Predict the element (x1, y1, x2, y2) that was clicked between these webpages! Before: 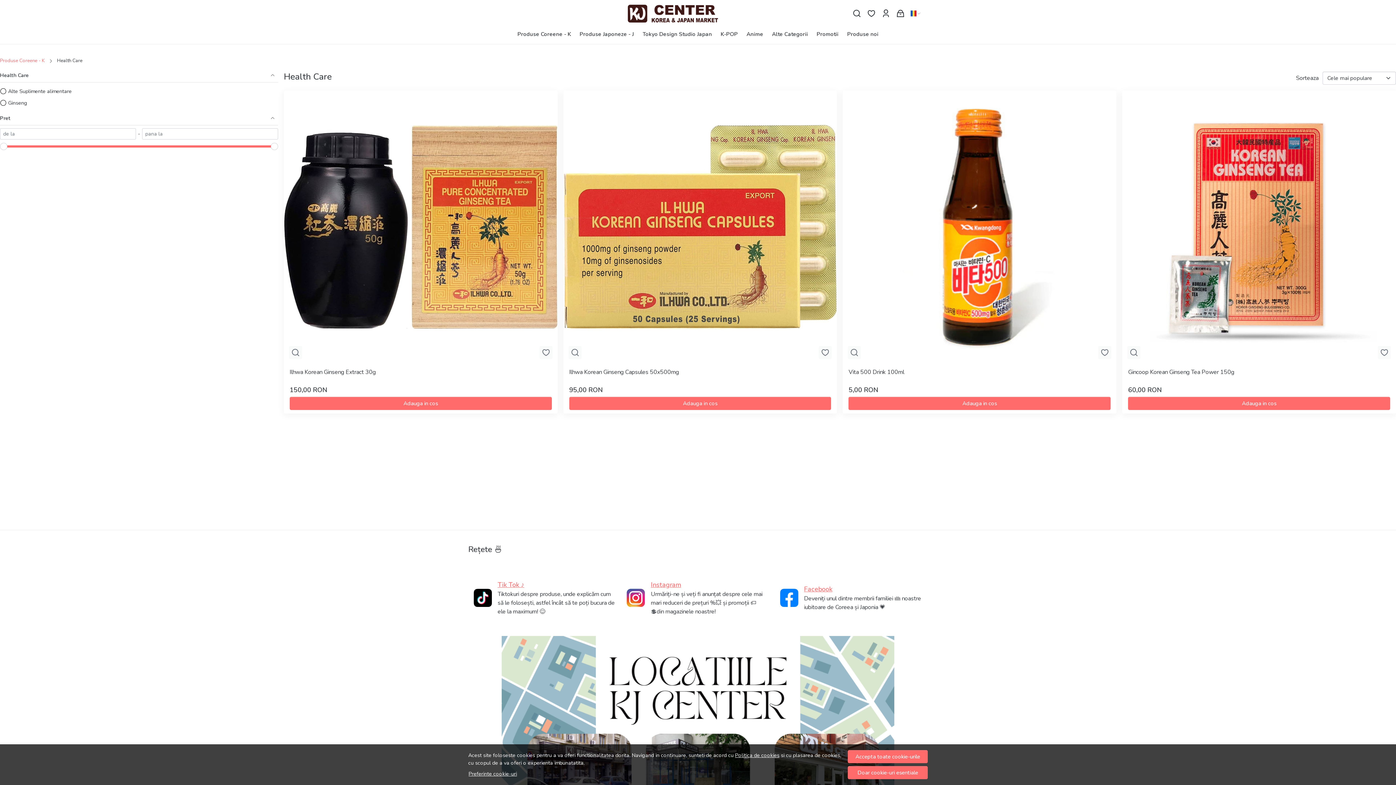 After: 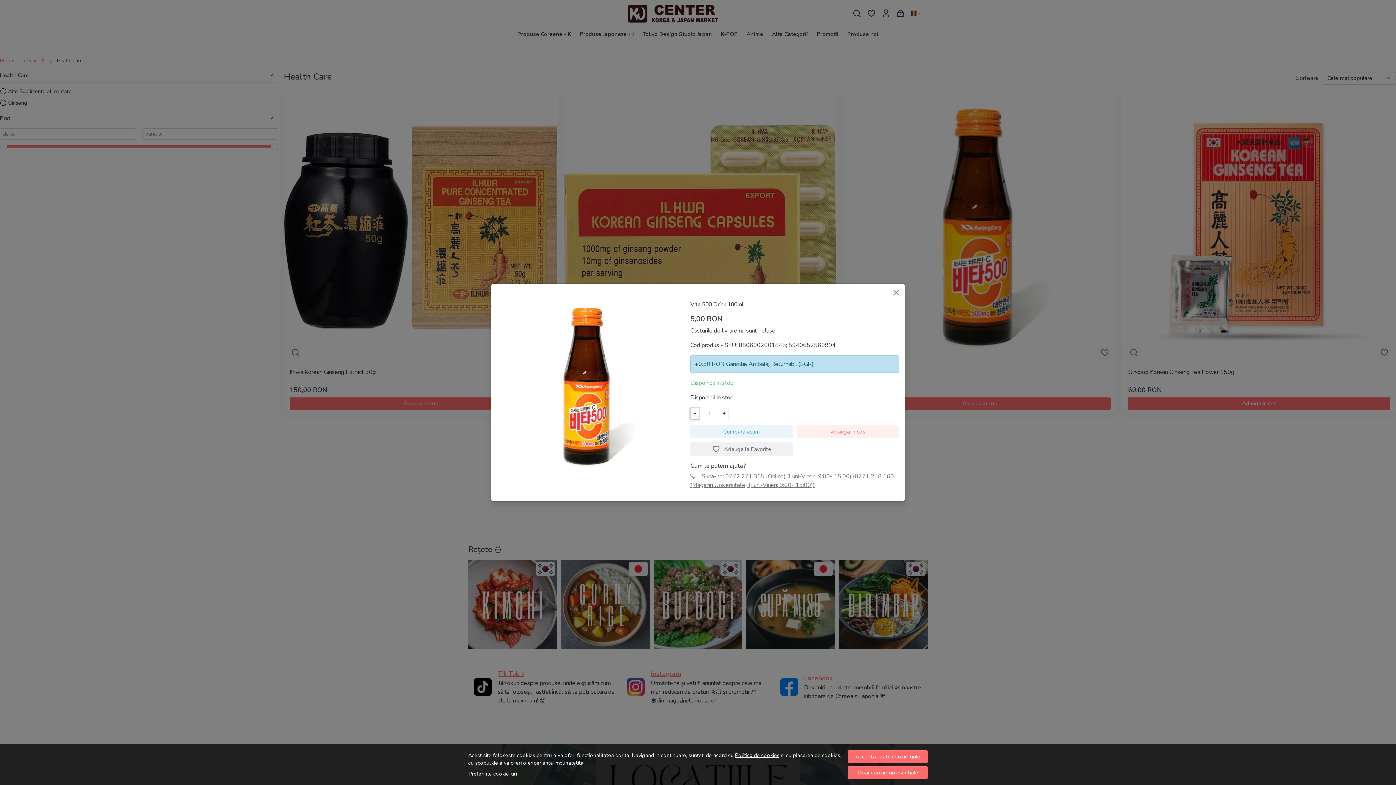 Action: bbox: (850, 348, 859, 357)